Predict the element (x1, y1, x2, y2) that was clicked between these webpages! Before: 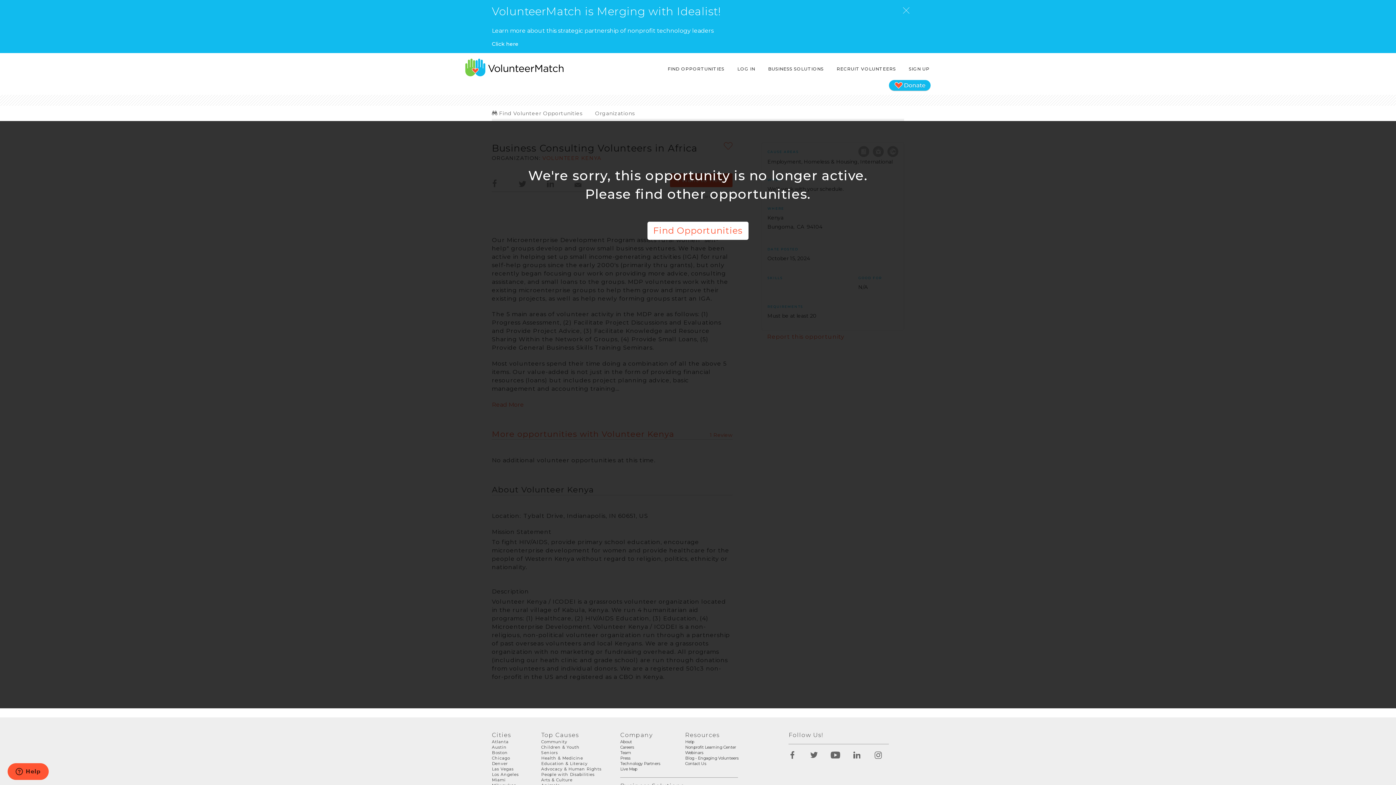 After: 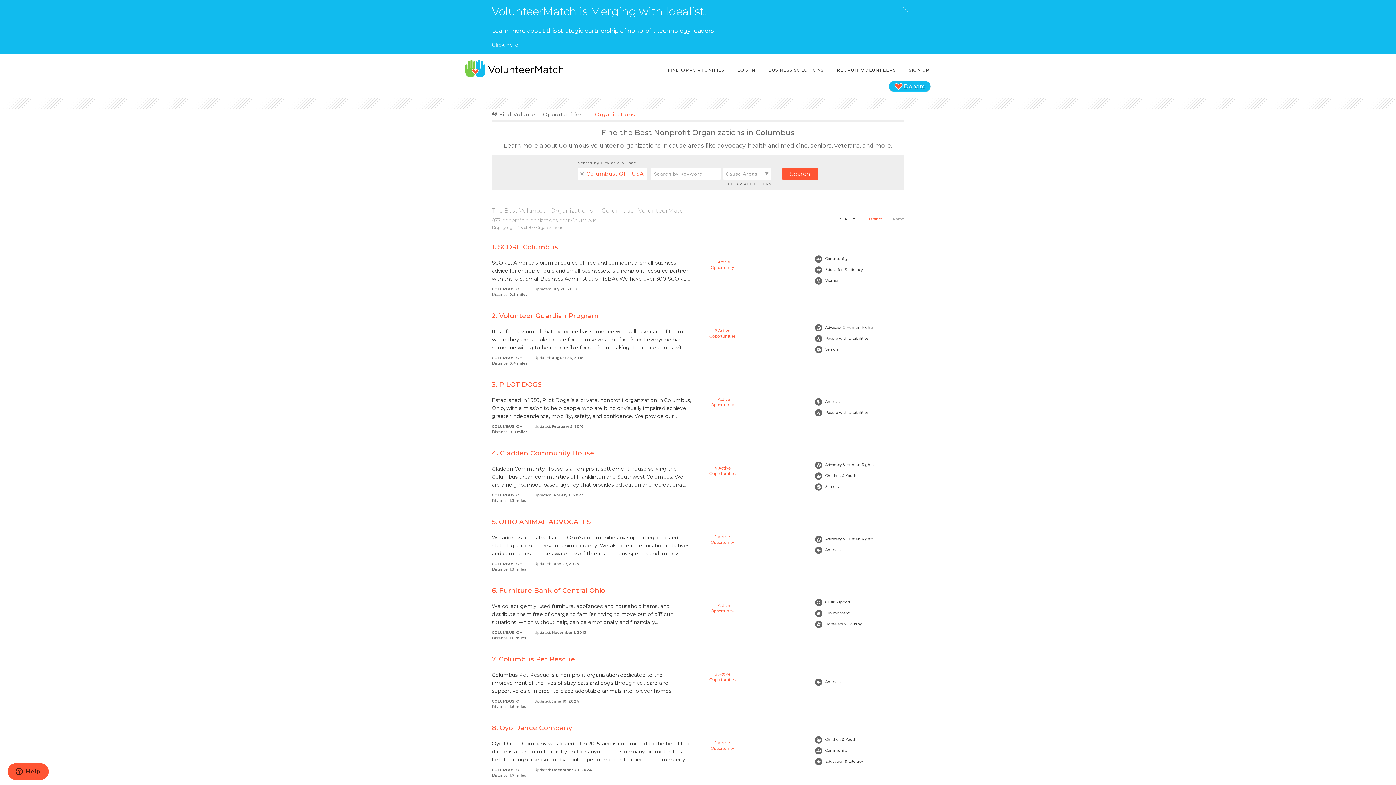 Action: bbox: (595, 110, 635, 116) label: Organizations